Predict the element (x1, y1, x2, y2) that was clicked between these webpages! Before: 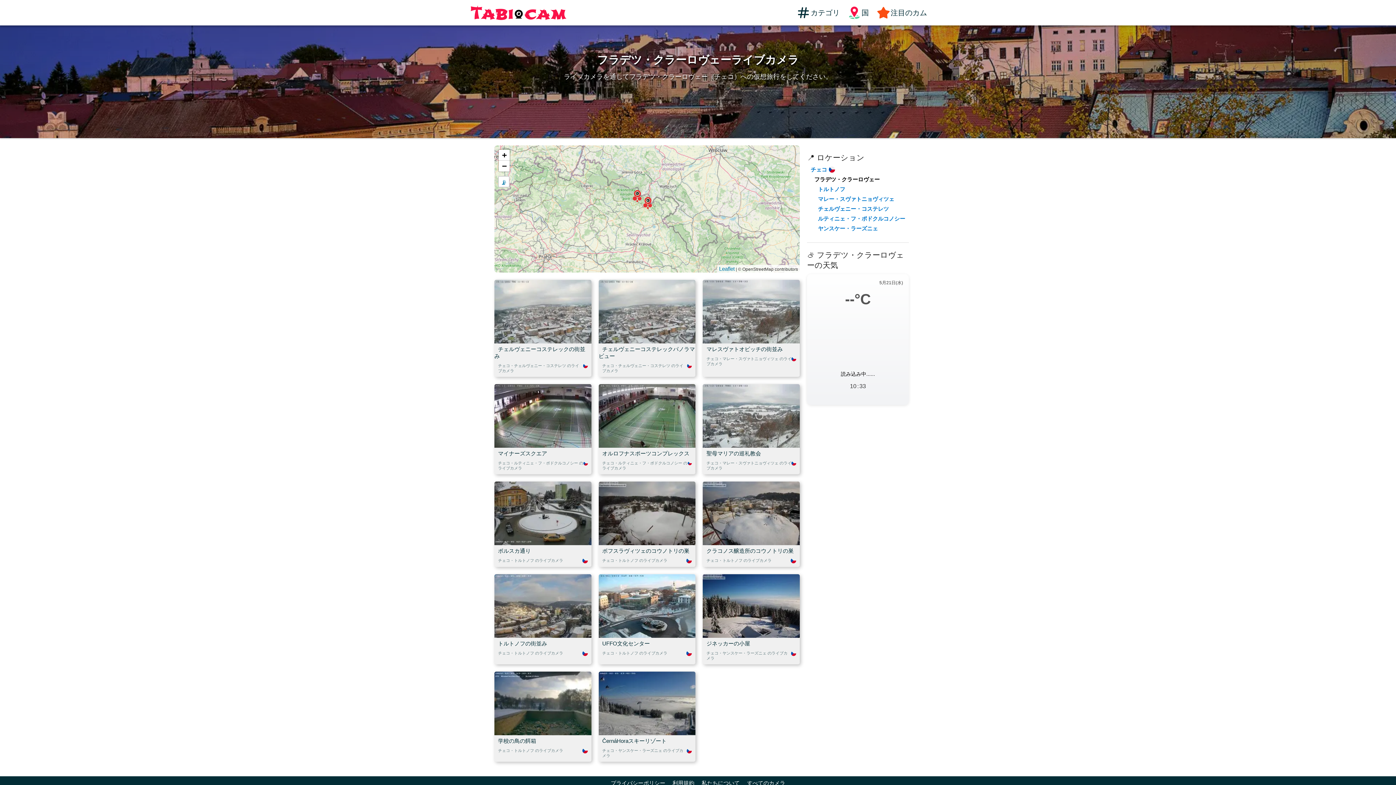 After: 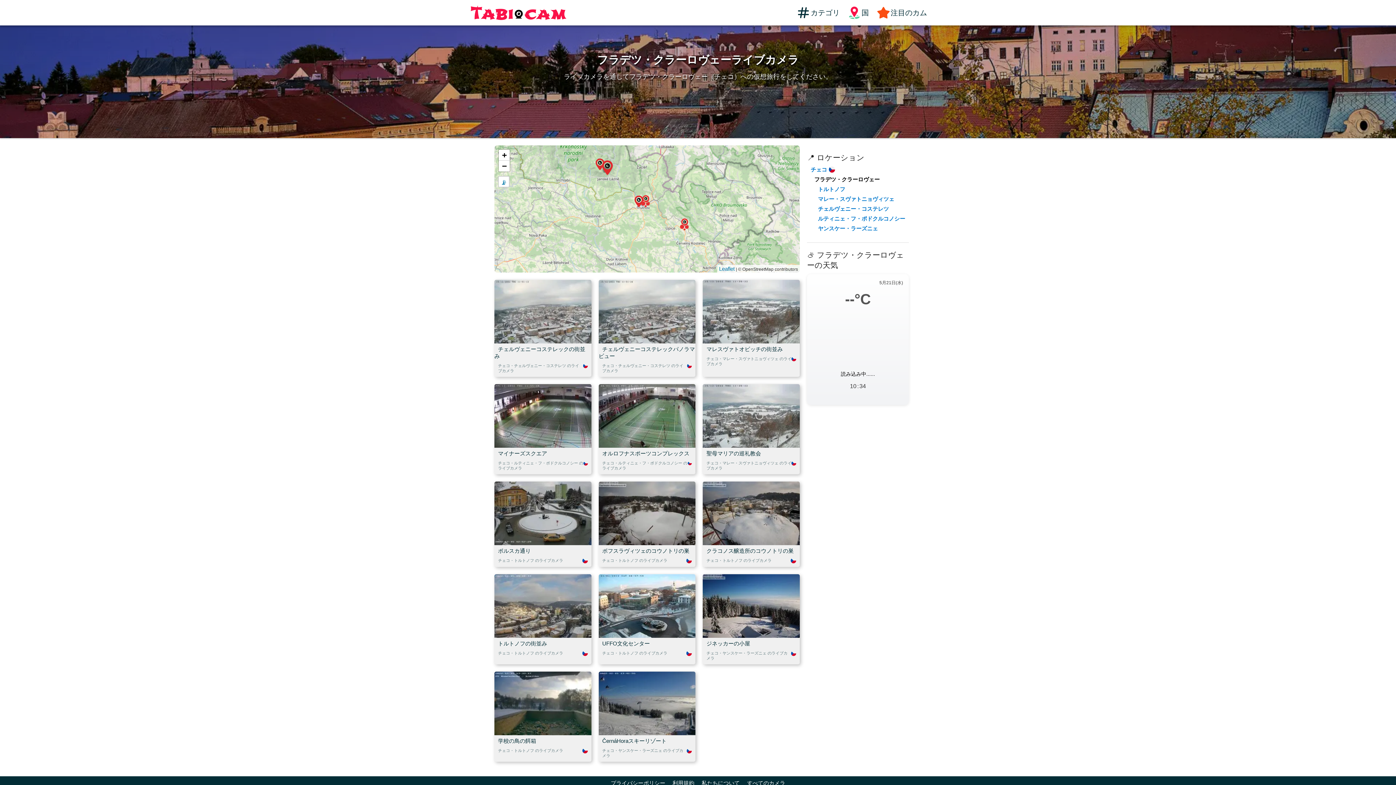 Action: bbox: (641, 195, 656, 210)